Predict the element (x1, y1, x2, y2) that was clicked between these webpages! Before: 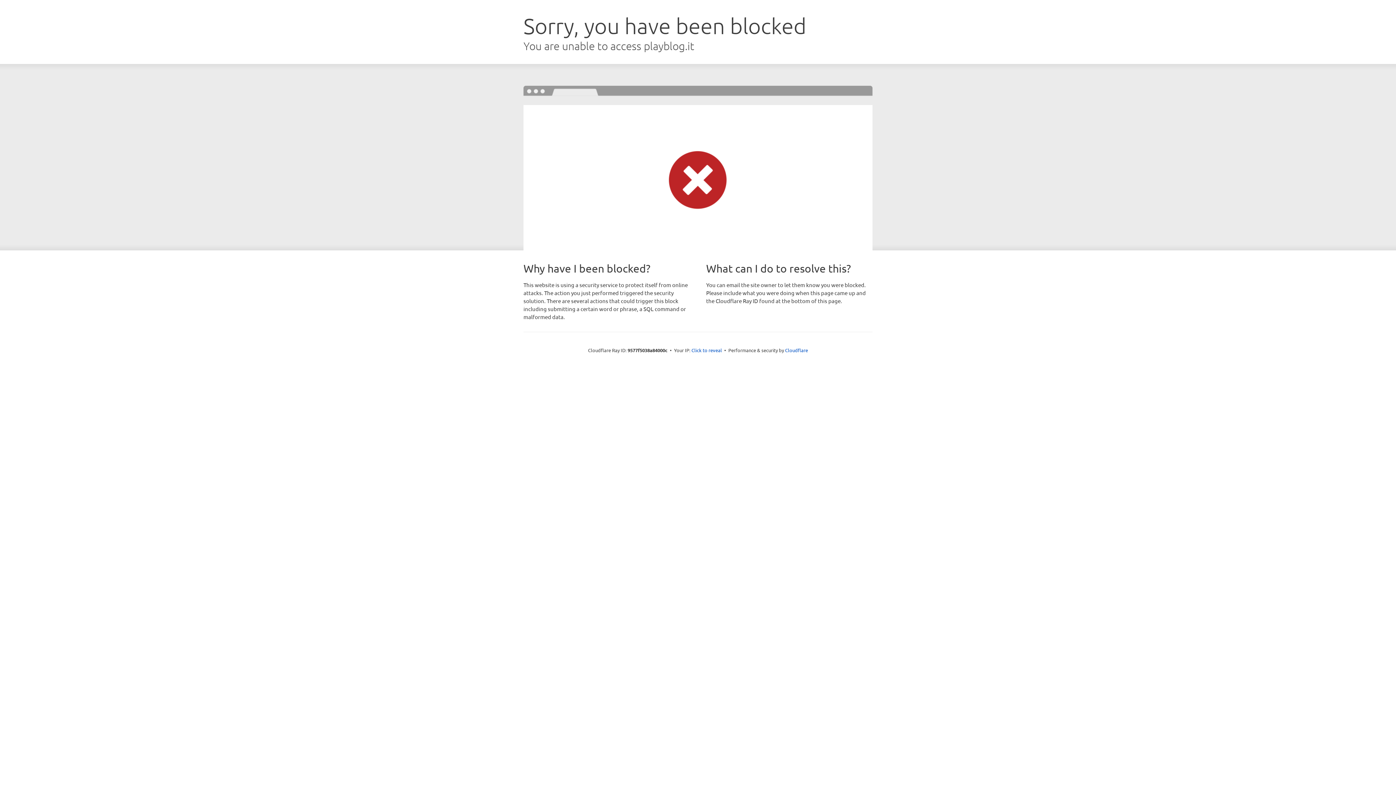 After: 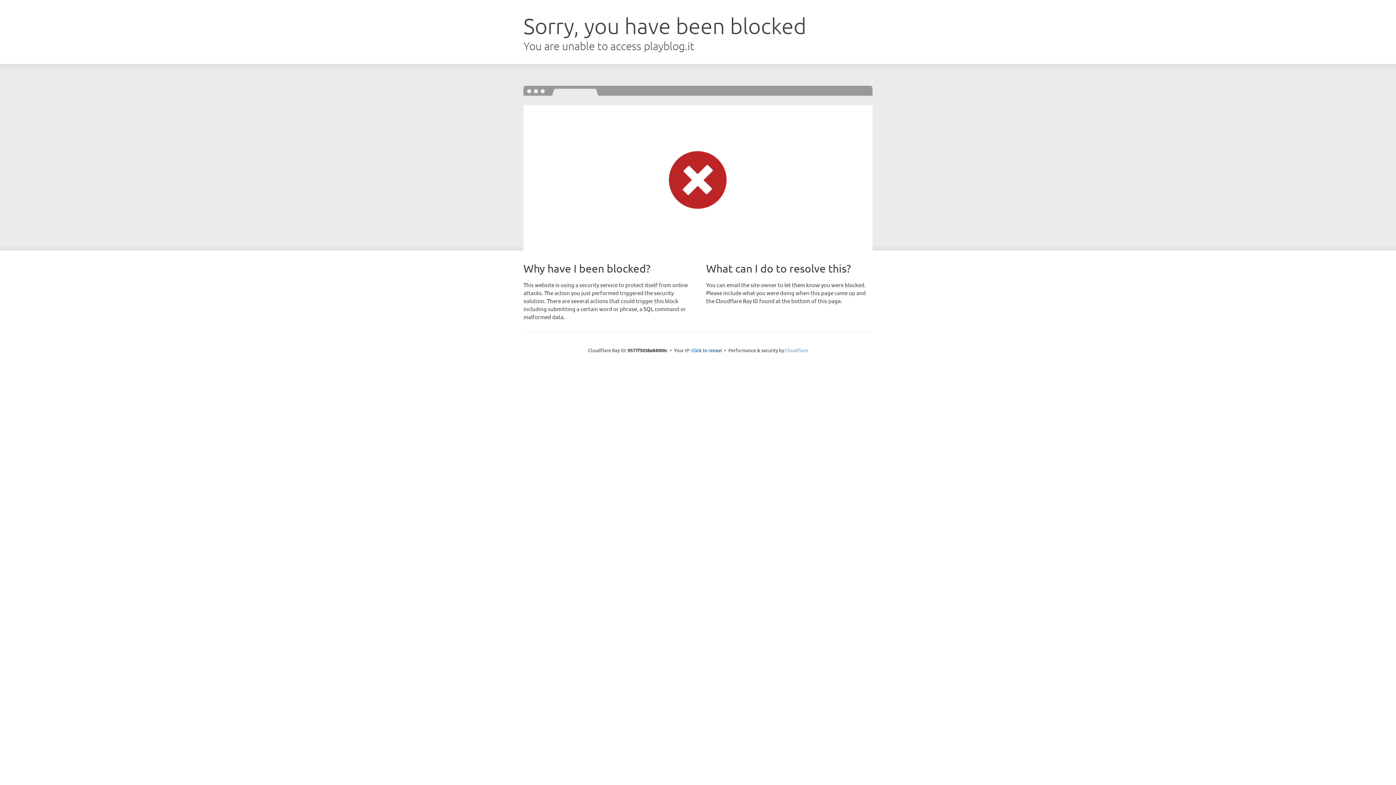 Action: label: Cloudflare bbox: (785, 347, 808, 353)